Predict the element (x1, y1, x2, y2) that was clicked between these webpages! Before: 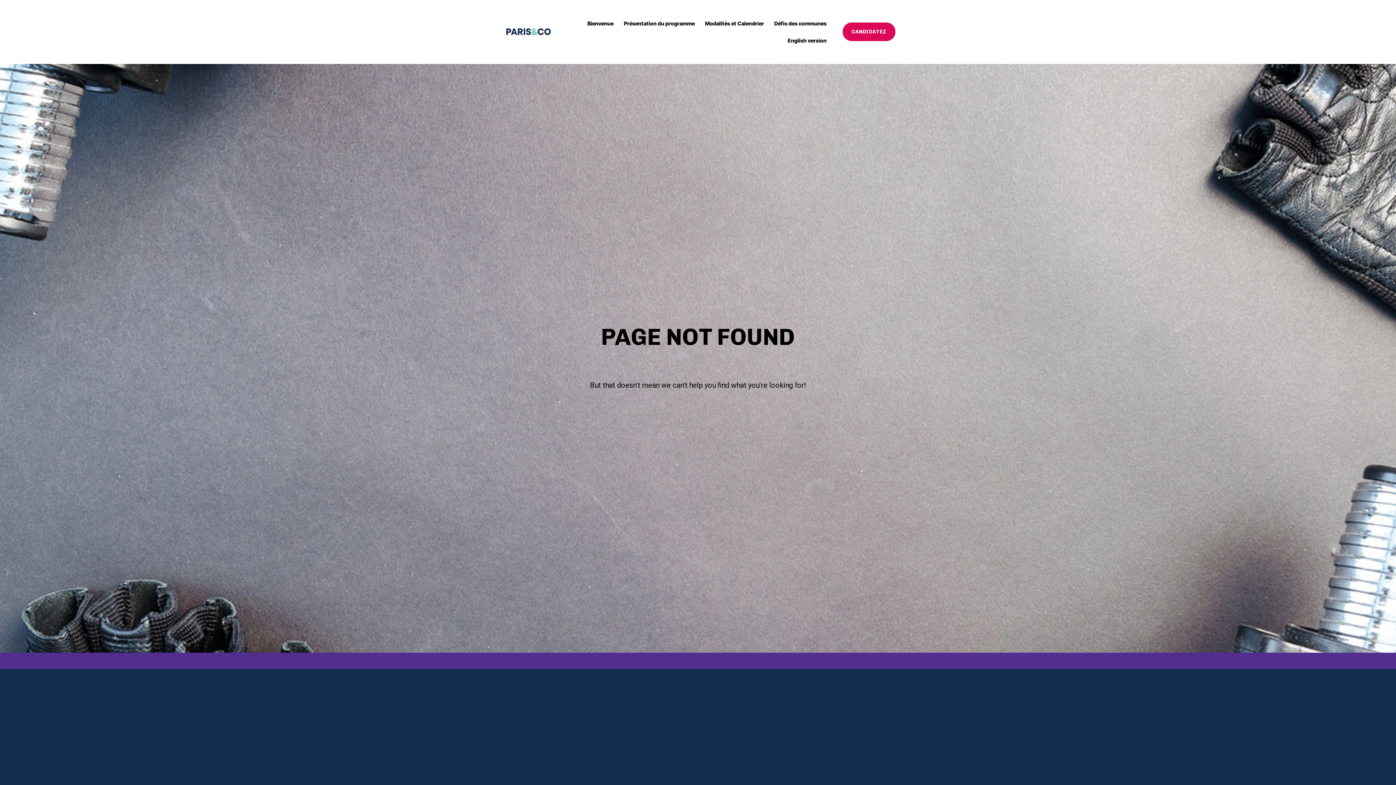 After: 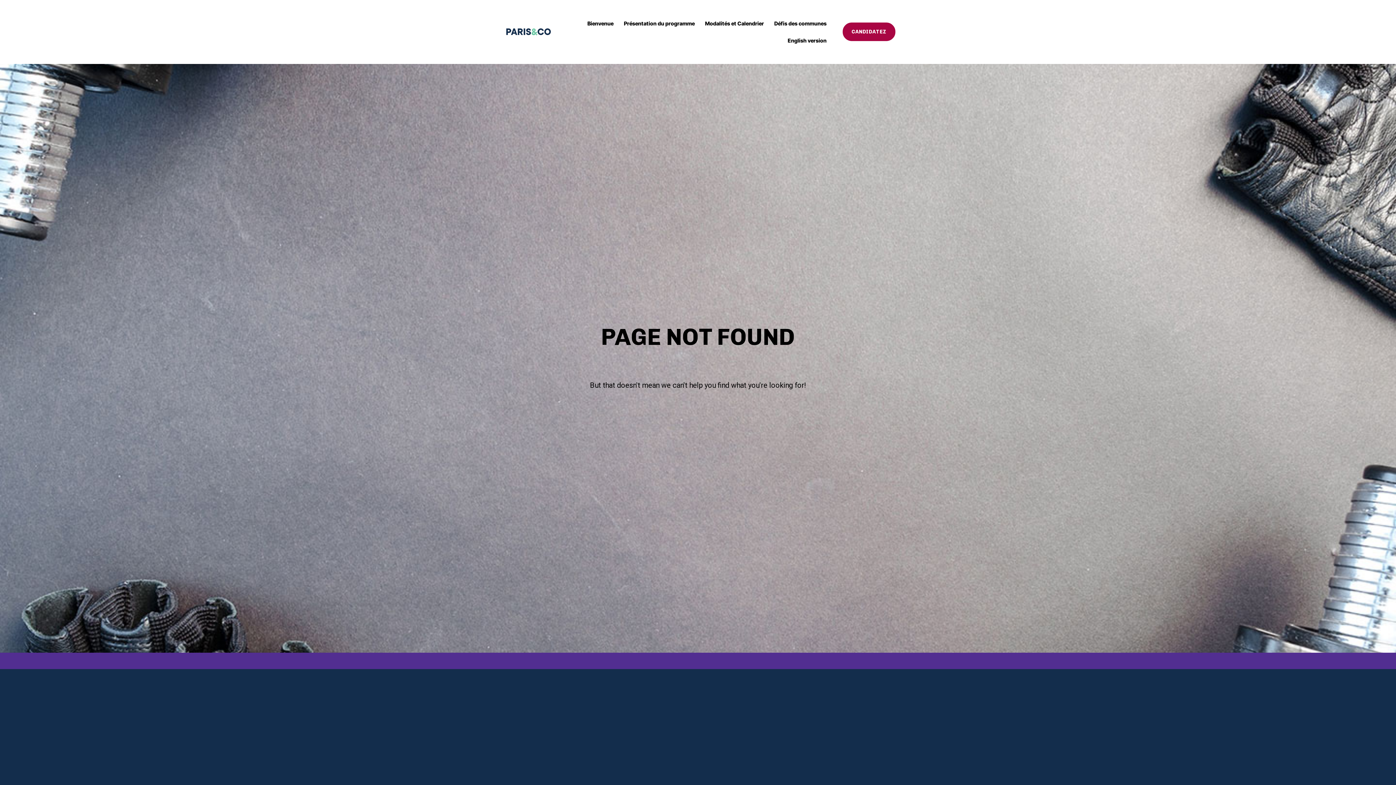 Action: label: CANDIDATEZ bbox: (842, 22, 895, 41)